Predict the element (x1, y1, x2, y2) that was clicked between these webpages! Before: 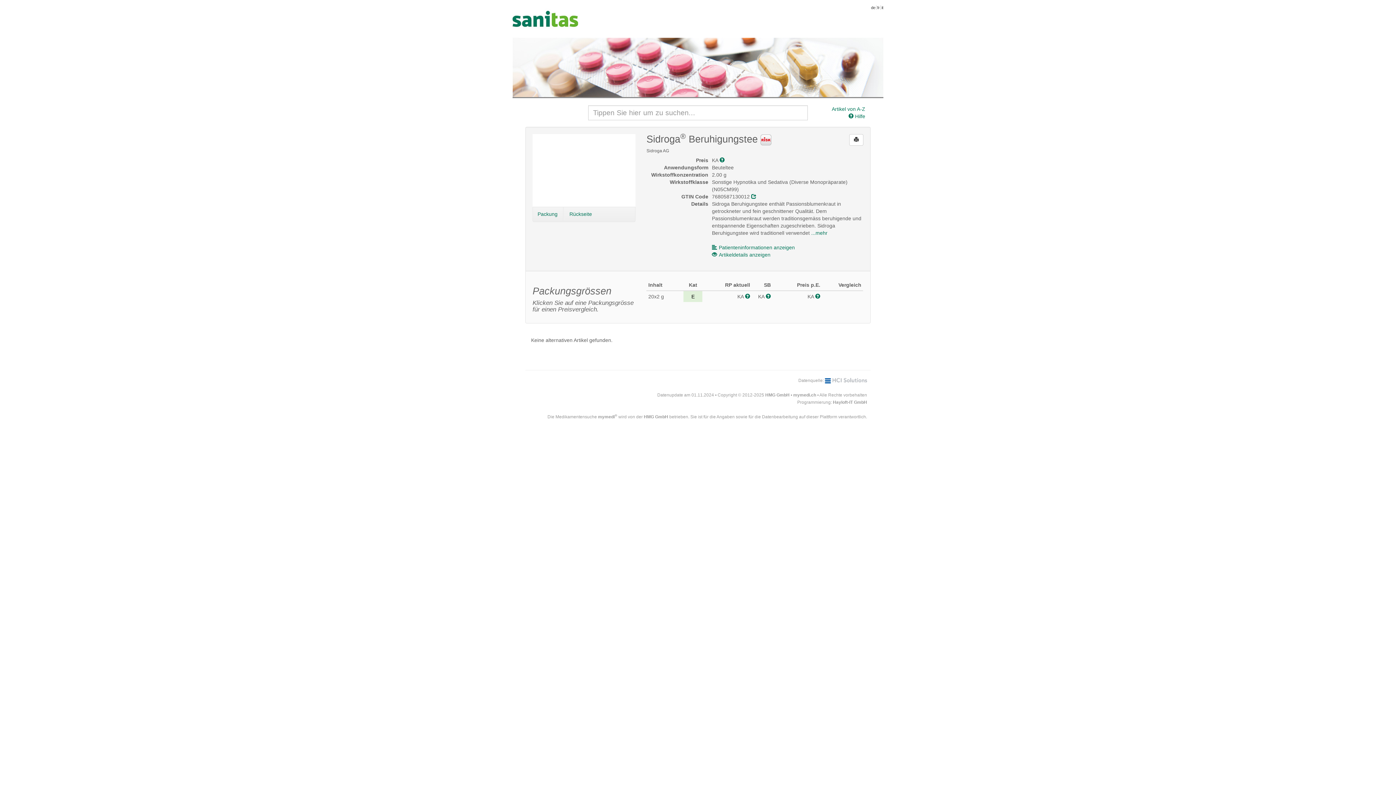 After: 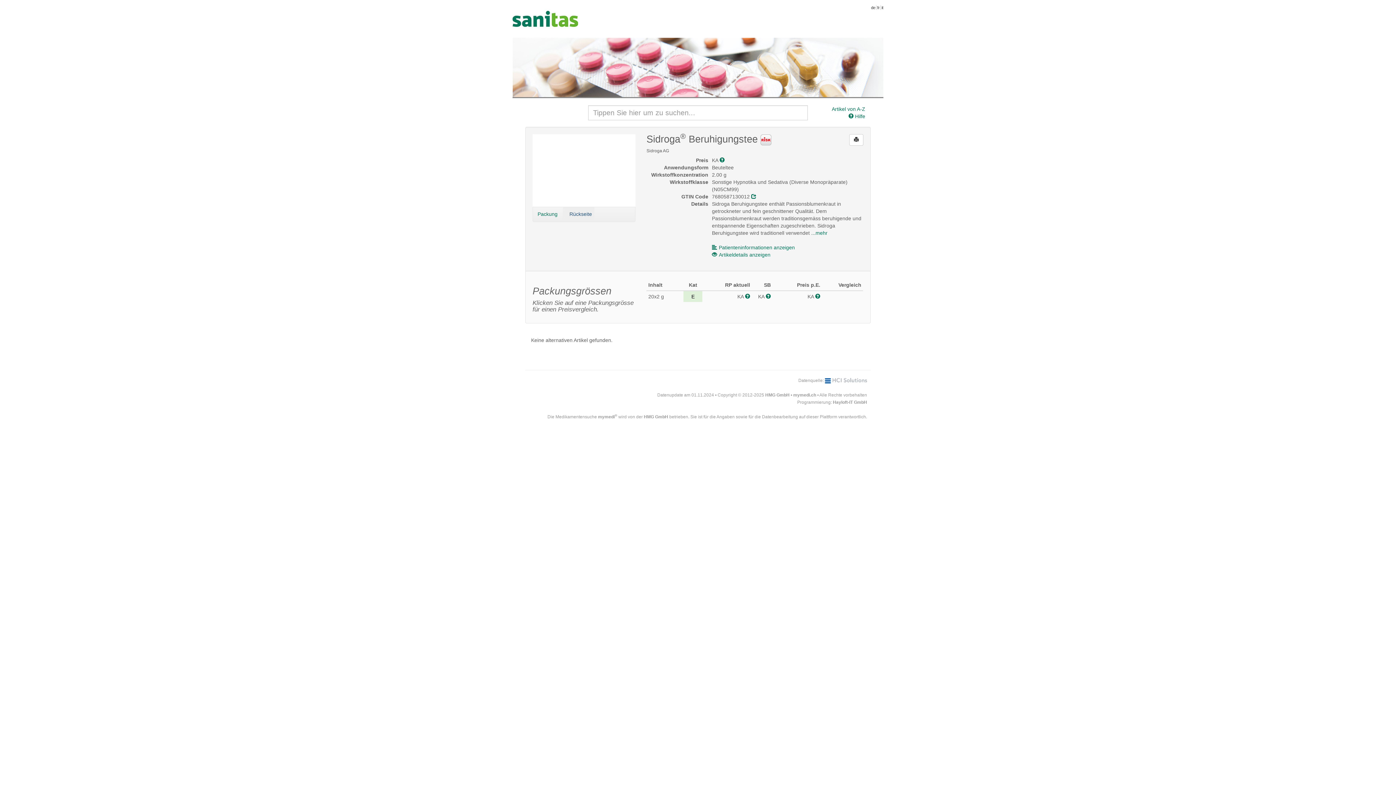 Action: label: Rückseite bbox: (563, 207, 594, 221)